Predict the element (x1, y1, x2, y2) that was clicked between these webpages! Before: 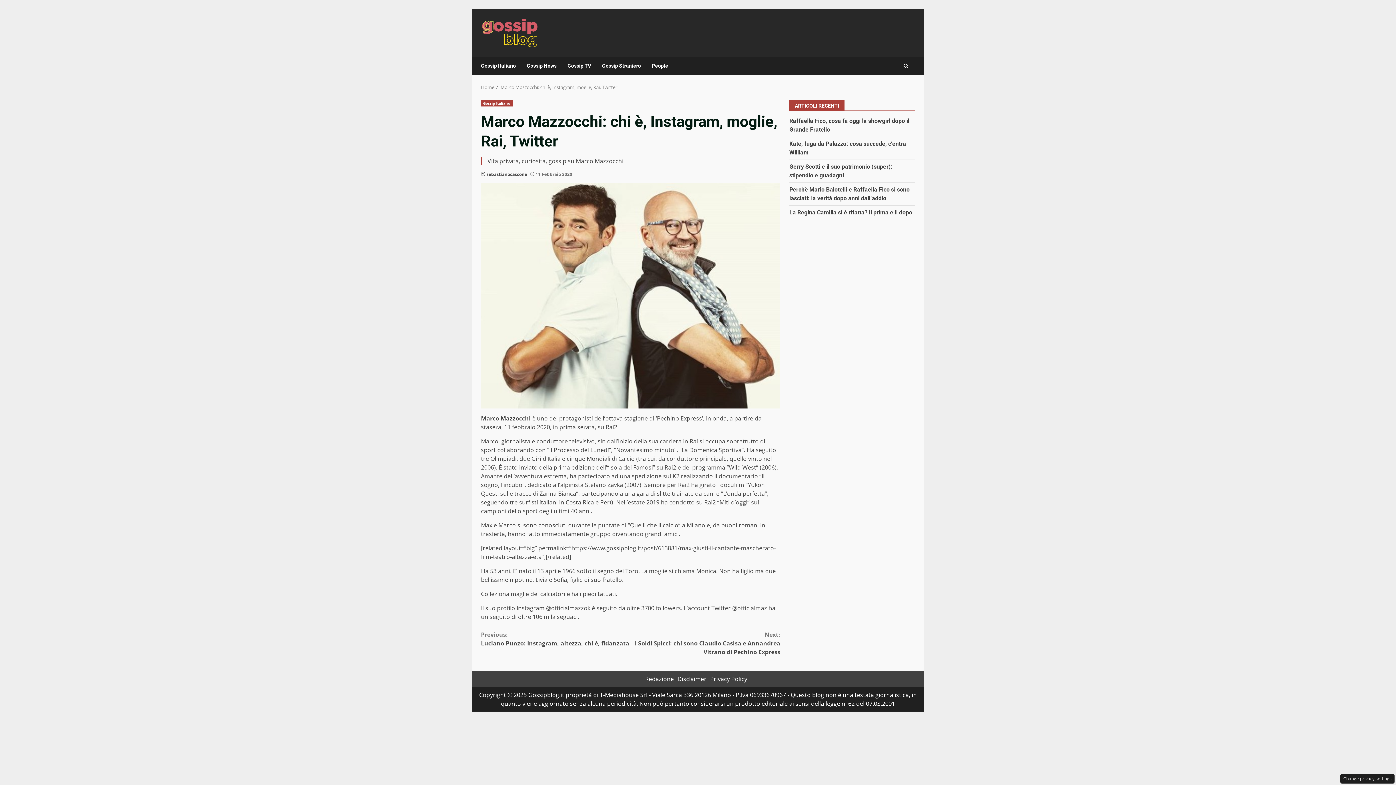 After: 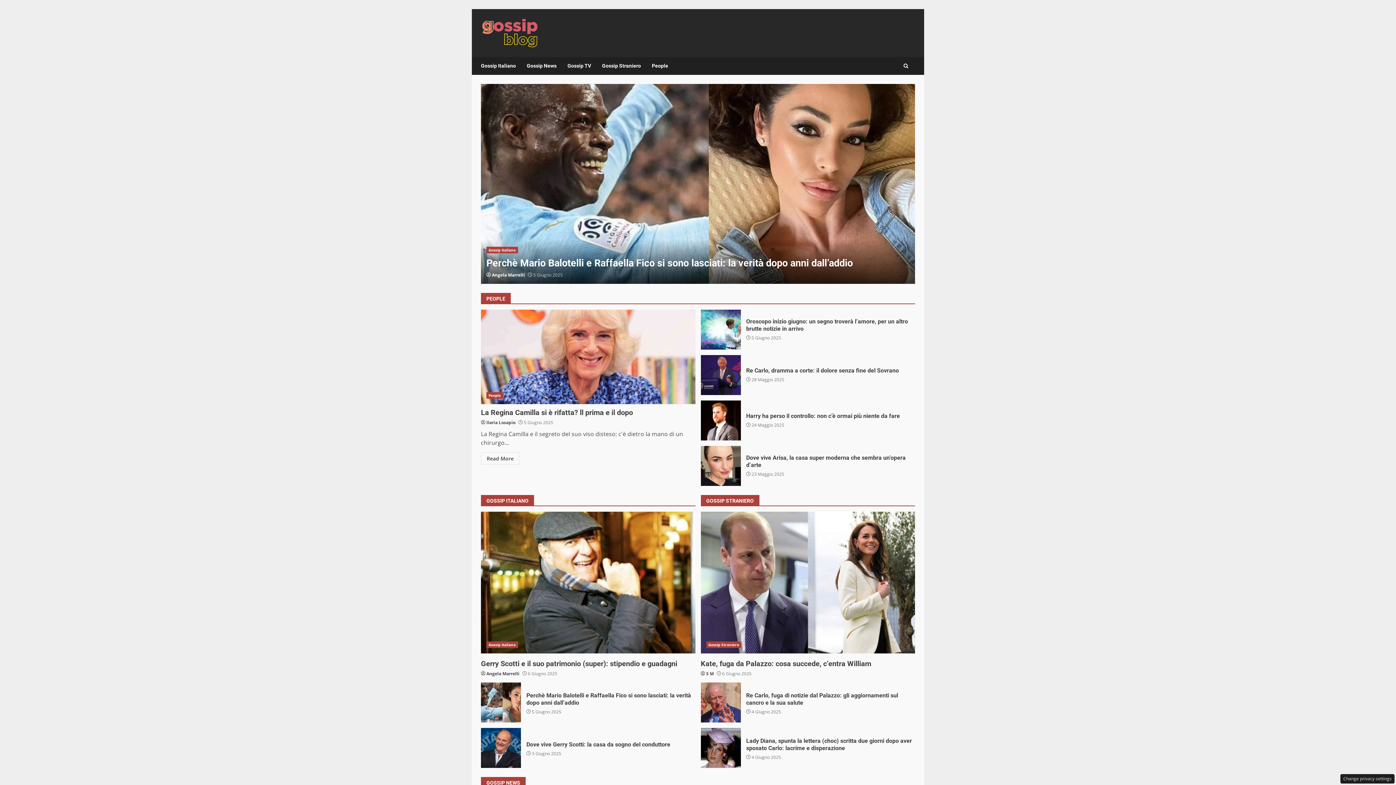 Action: bbox: (481, 84, 494, 90) label: Home